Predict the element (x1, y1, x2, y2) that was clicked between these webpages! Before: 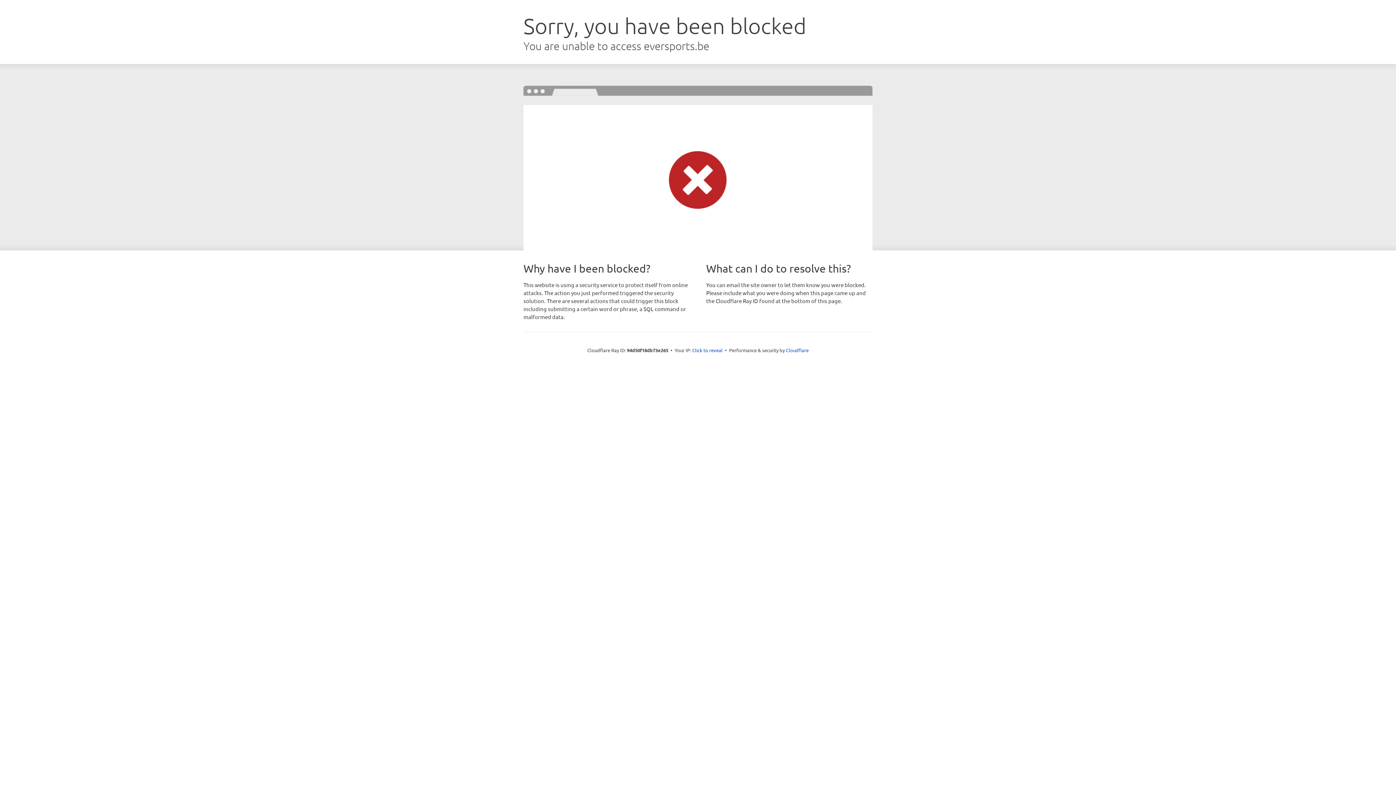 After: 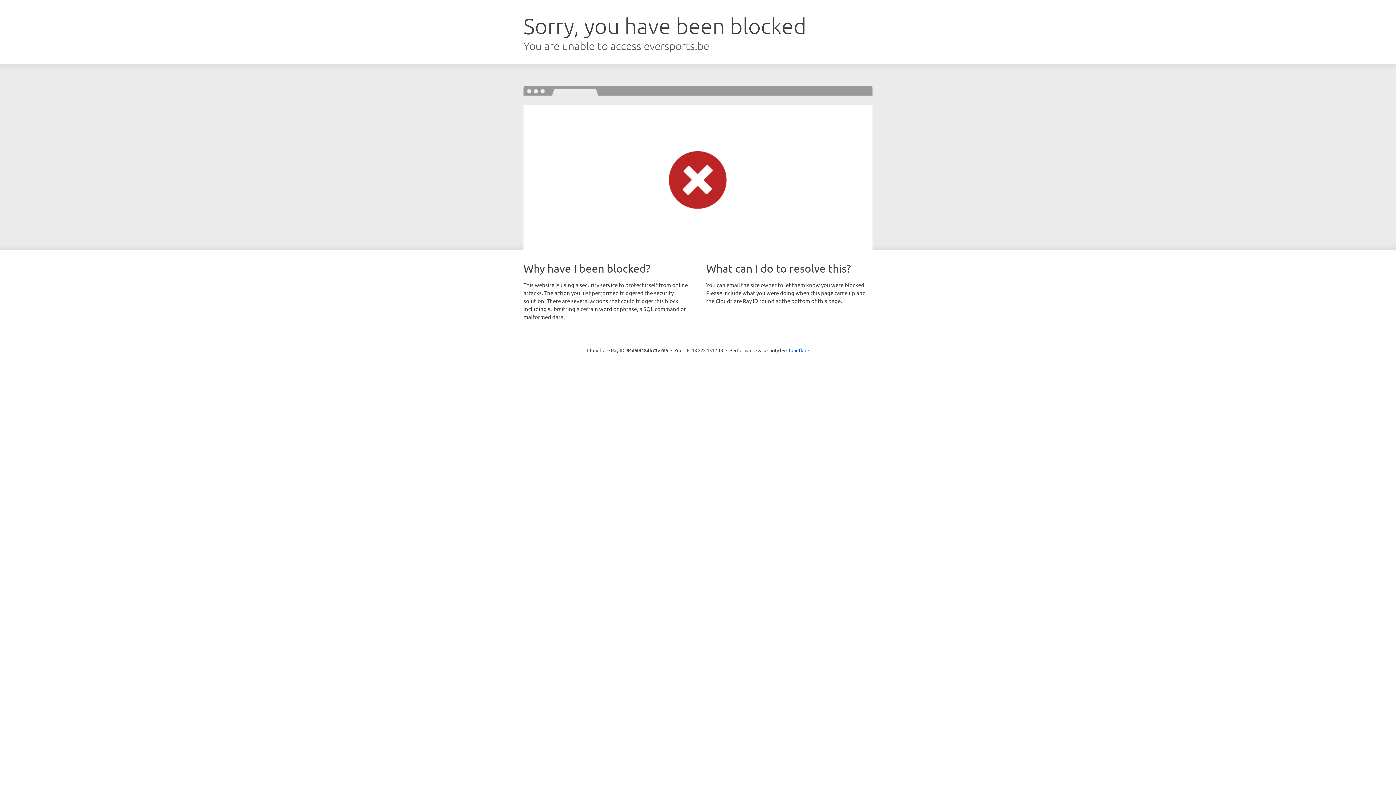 Action: bbox: (692, 346, 722, 353) label: Click to reveal